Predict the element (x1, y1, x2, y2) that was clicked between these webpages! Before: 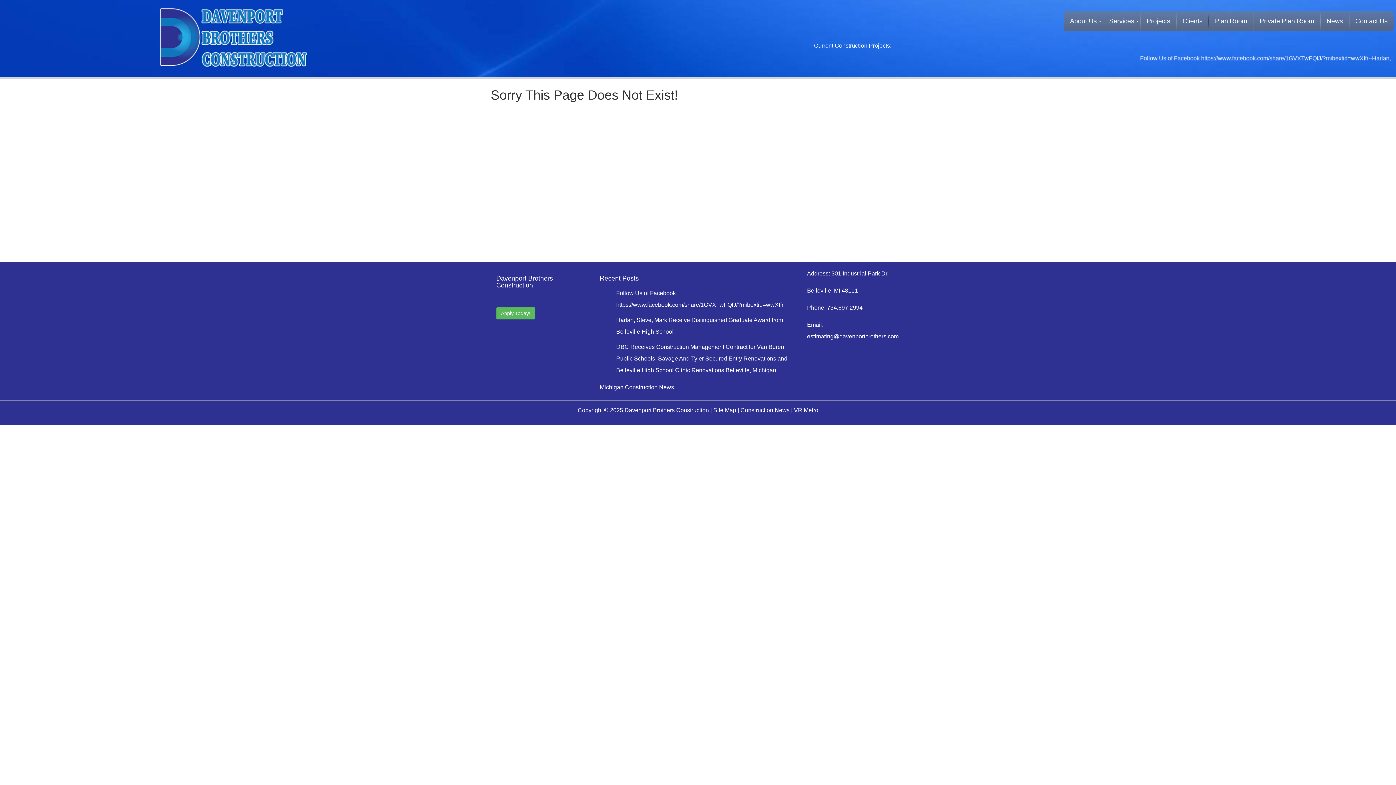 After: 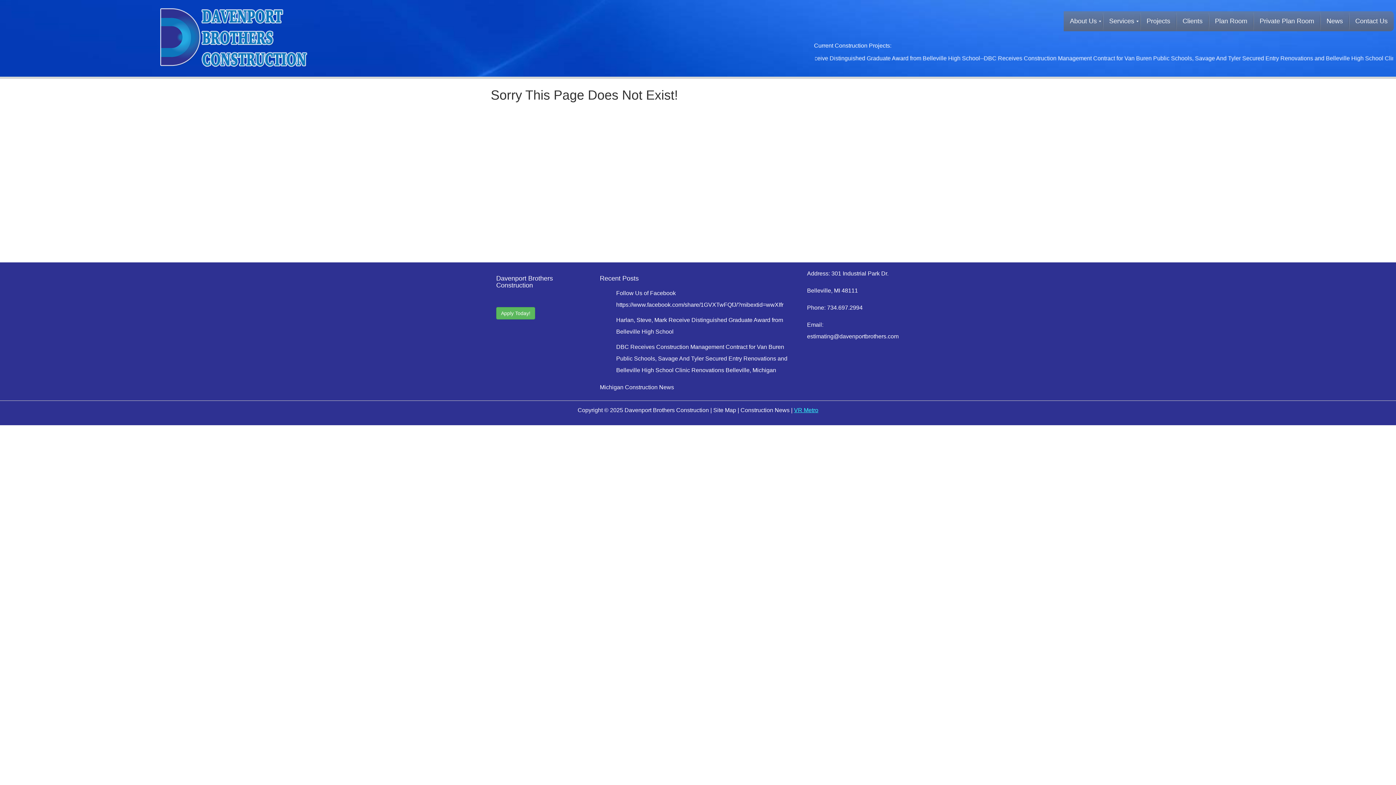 Action: bbox: (794, 407, 818, 413) label: VR Metro